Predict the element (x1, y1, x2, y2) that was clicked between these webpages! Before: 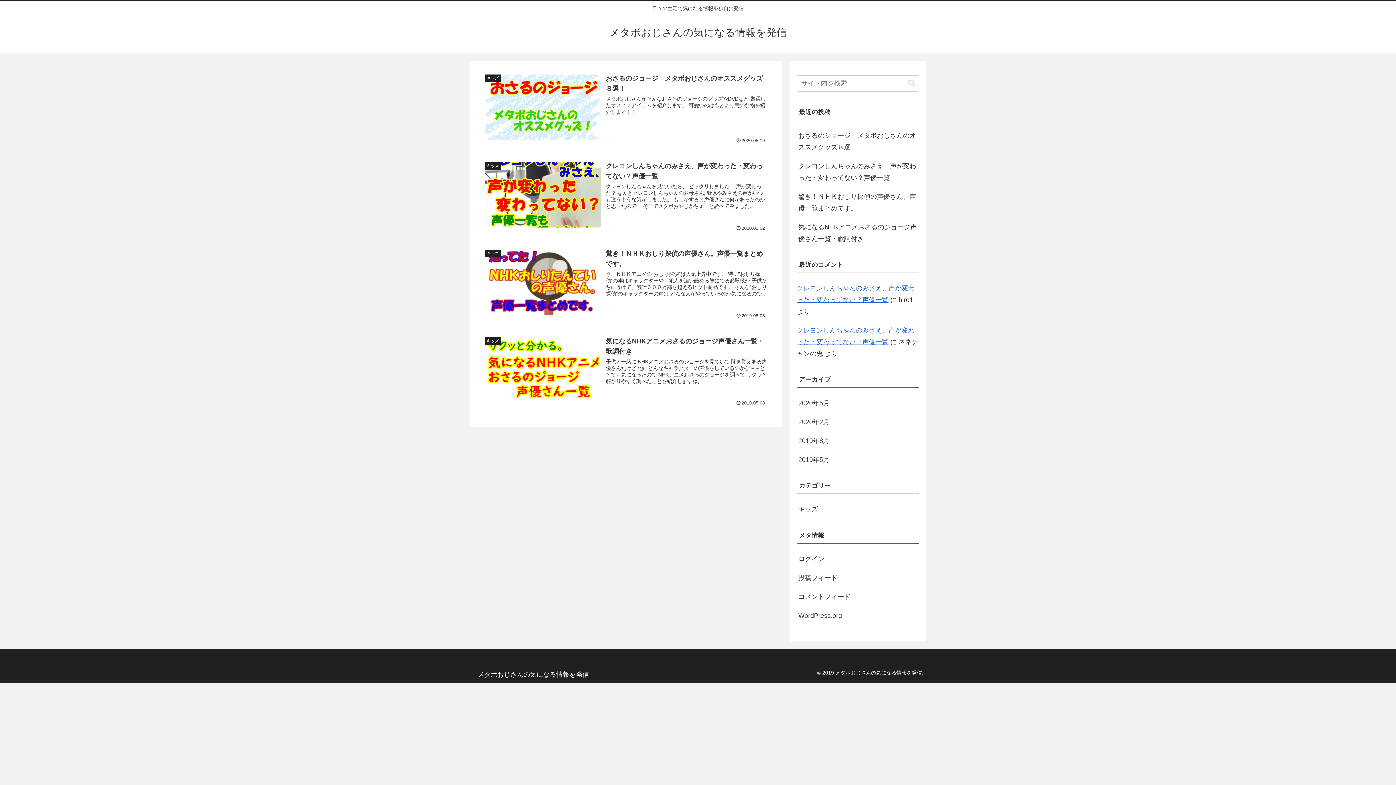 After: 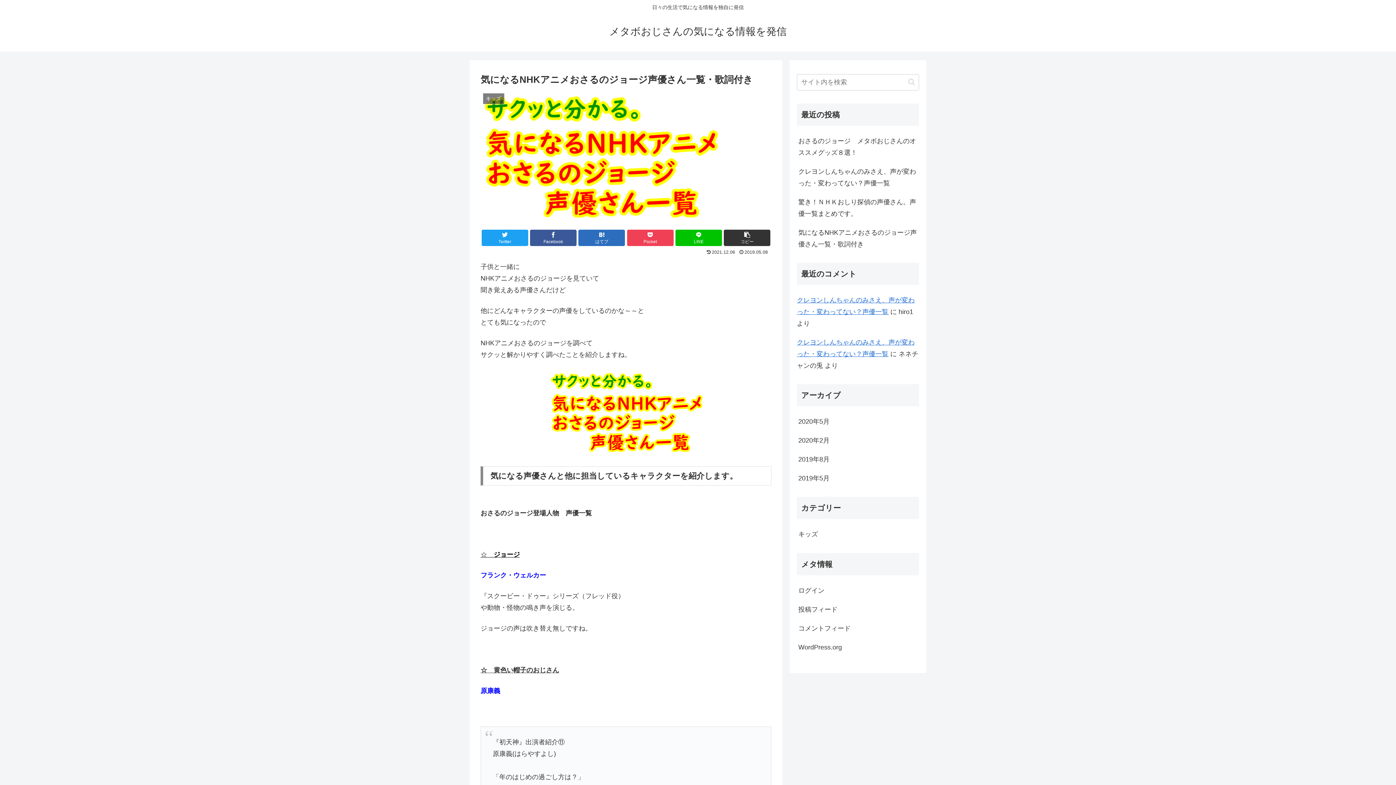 Action: bbox: (797, 217, 919, 248) label: 気になるNHKアニメおさるのジョージ声優さん一覧・歌詞付き